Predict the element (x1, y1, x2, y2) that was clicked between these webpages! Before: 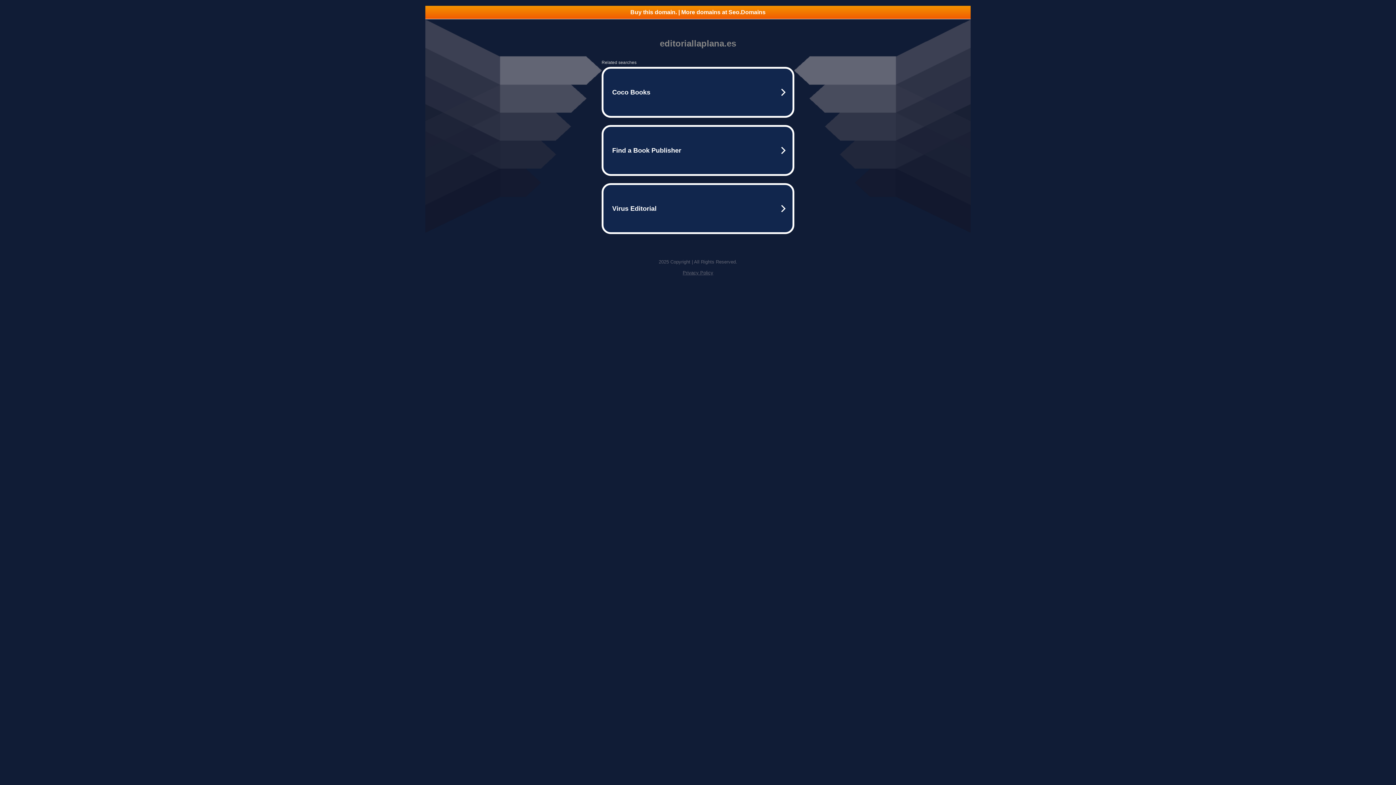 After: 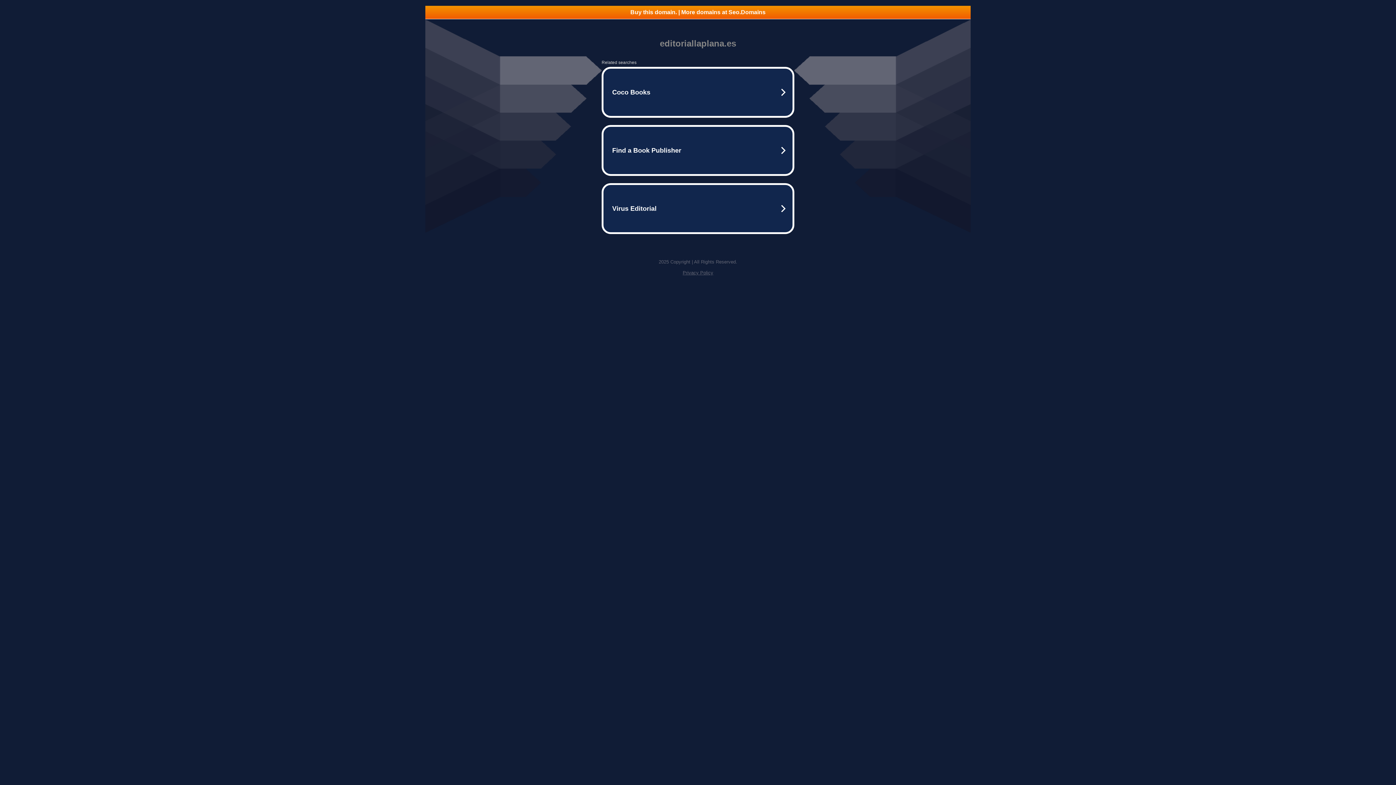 Action: bbox: (682, 270, 713, 275) label: Privacy Policy